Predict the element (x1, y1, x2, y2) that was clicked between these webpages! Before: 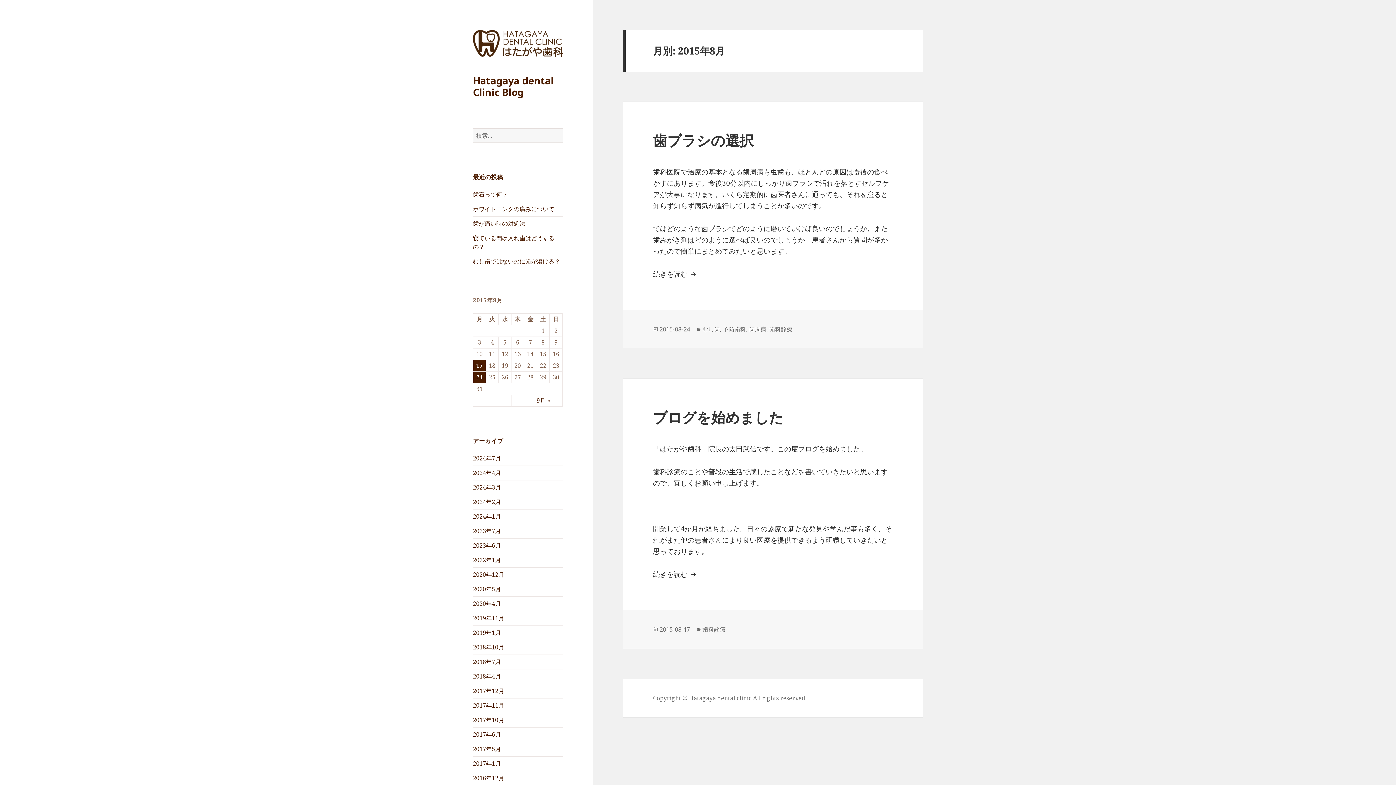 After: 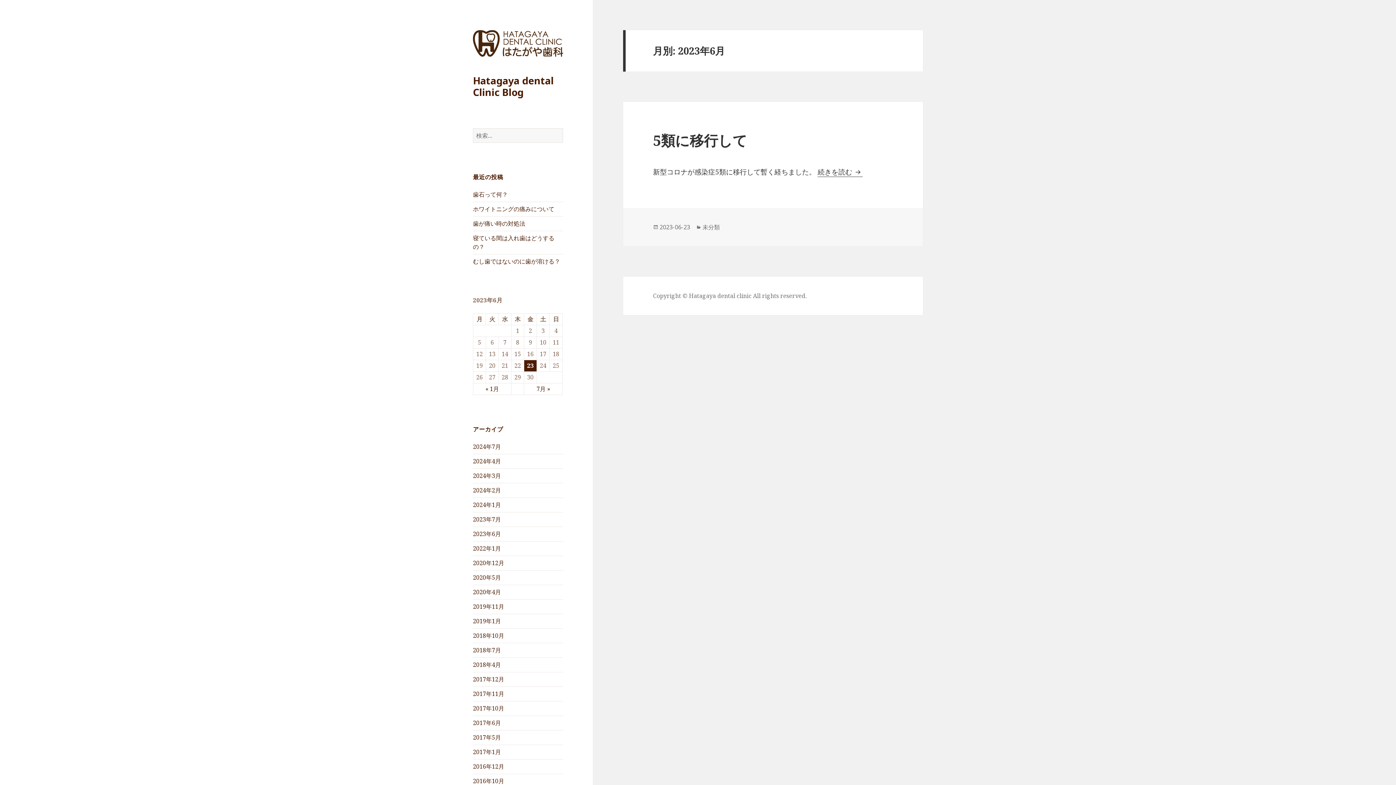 Action: bbox: (473, 541, 501, 549) label: 2023年6月